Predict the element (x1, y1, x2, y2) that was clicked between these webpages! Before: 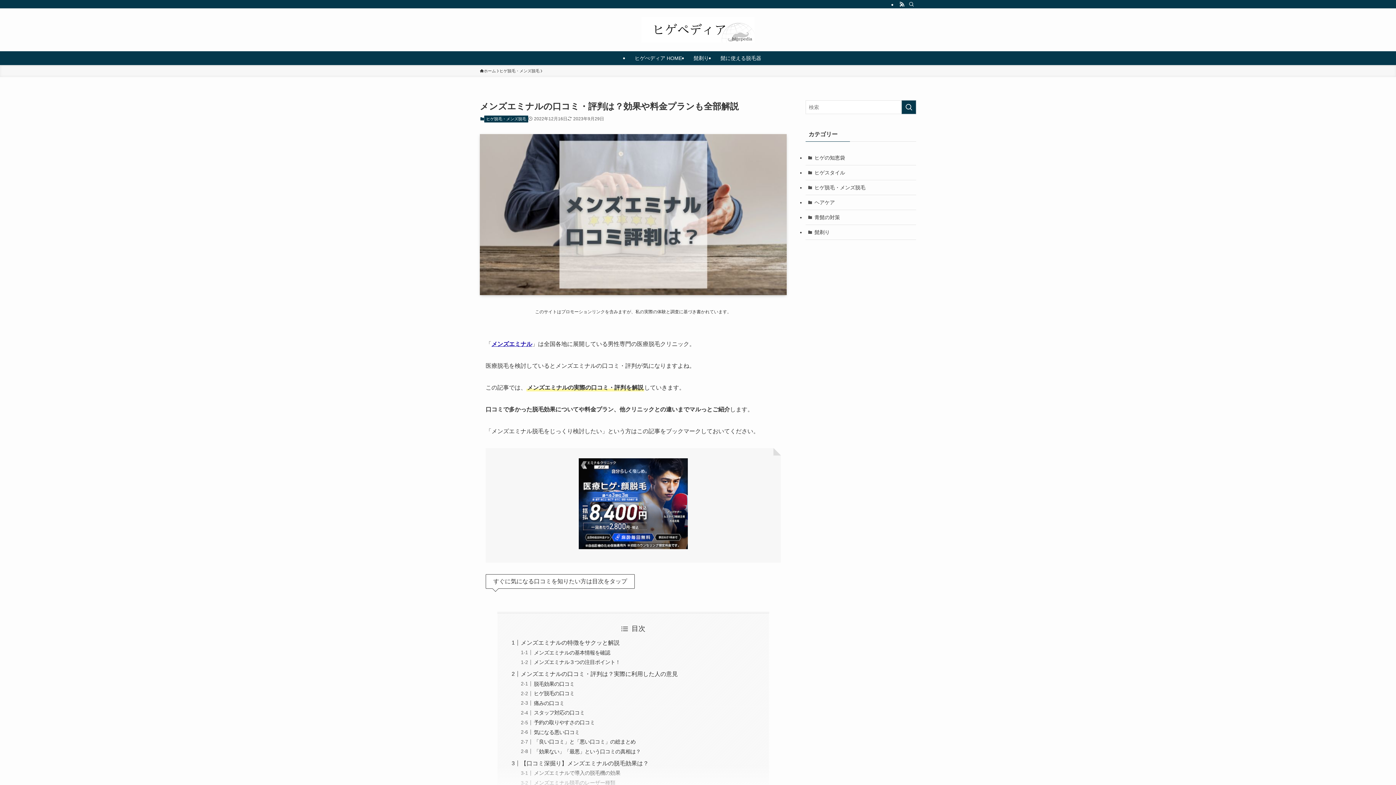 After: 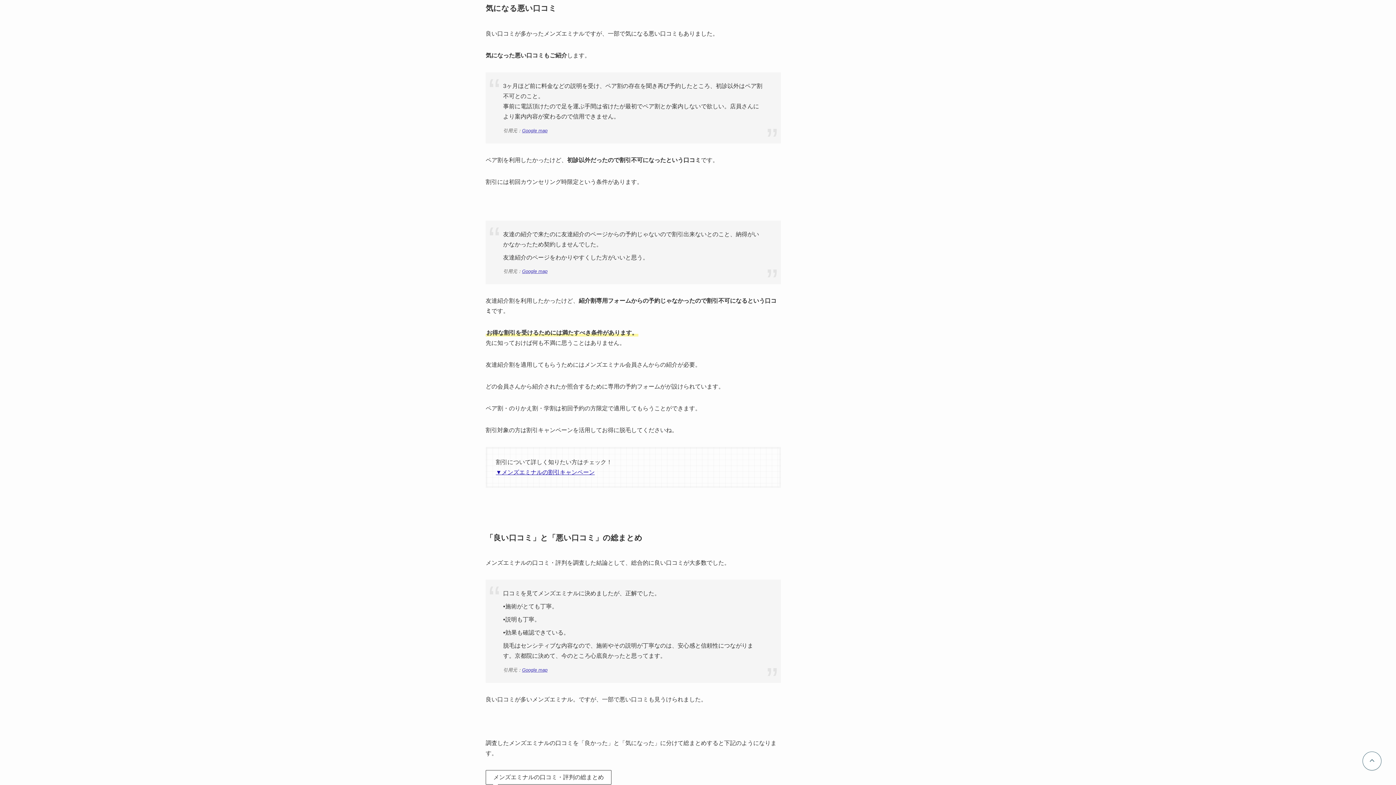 Action: label: 気になる悪い口コミ bbox: (533, 729, 579, 735)